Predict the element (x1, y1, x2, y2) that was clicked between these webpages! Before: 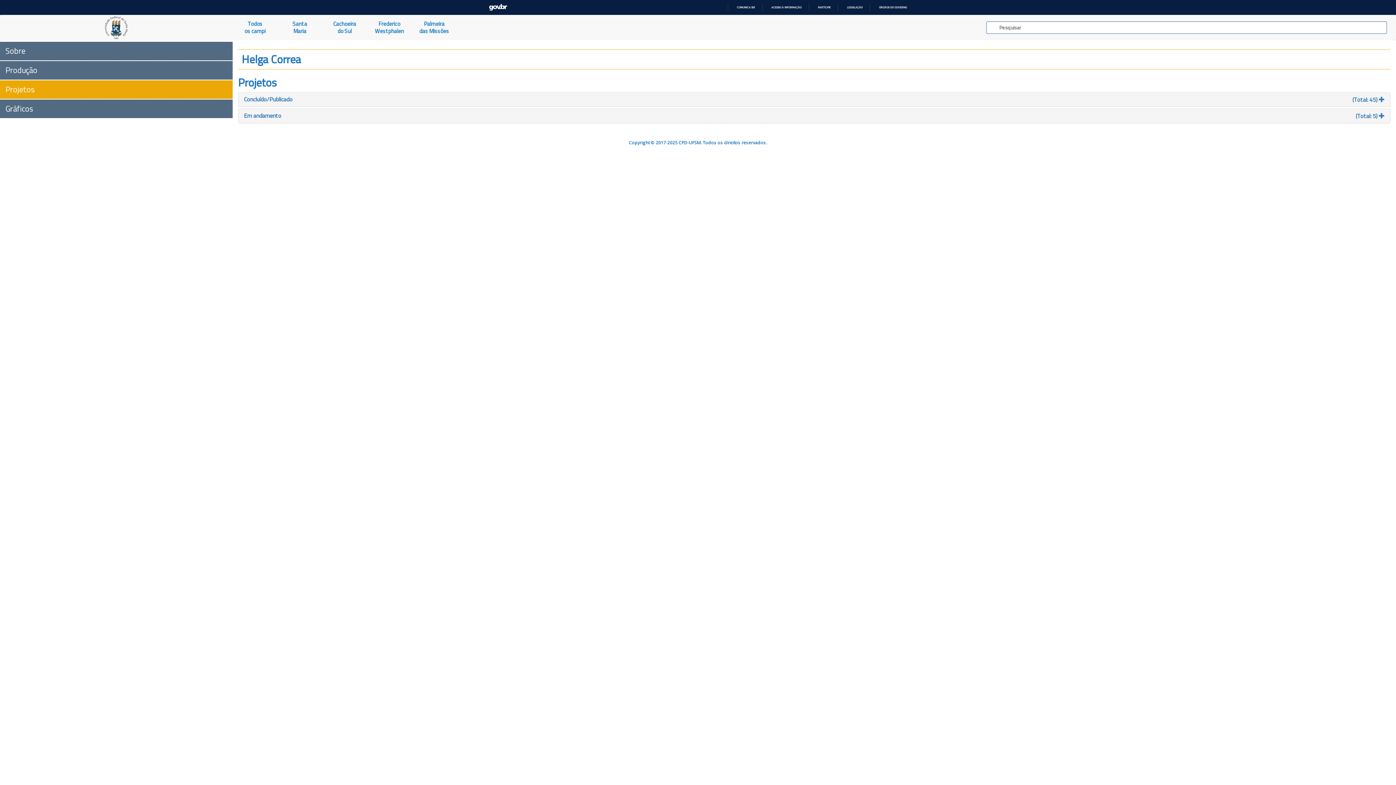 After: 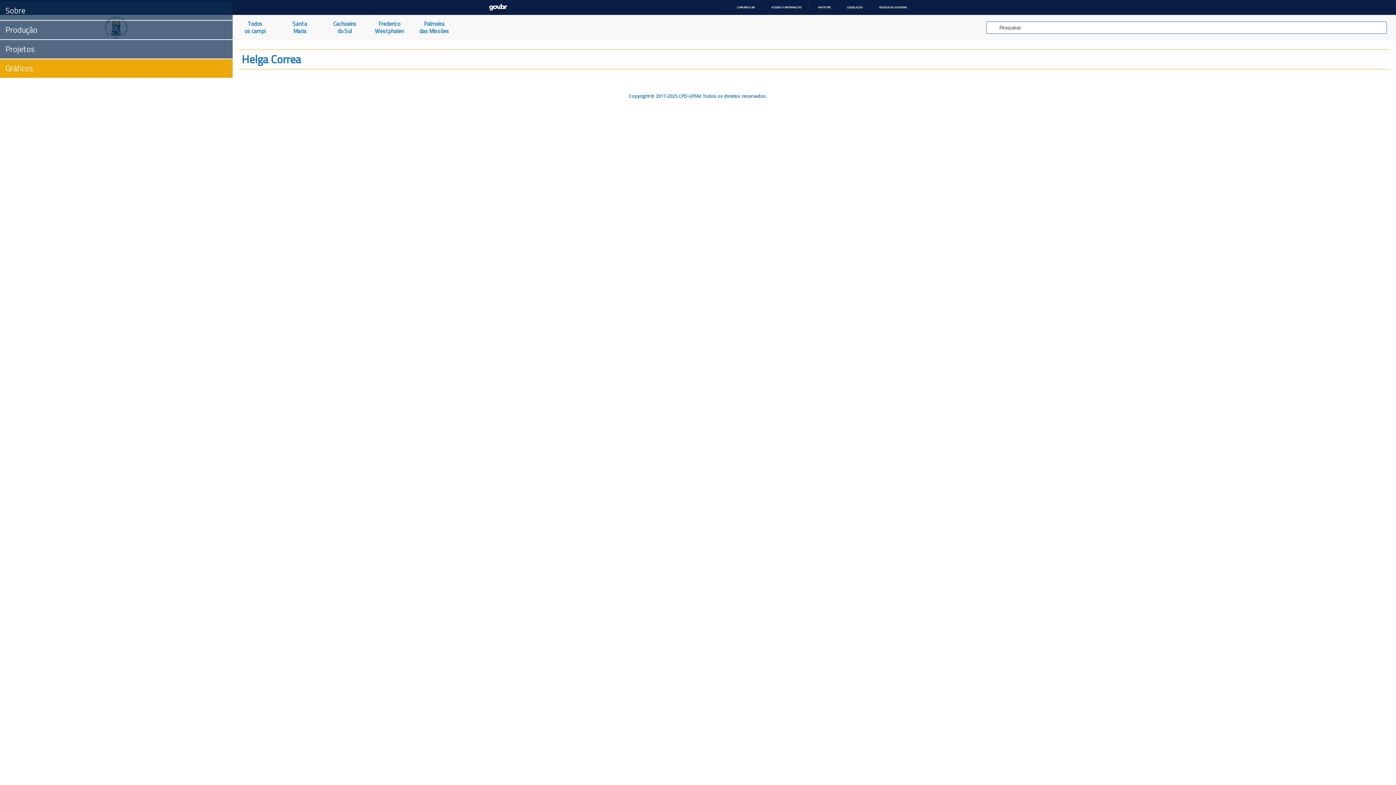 Action: label: Gráficos bbox: (0, 99, 232, 118)